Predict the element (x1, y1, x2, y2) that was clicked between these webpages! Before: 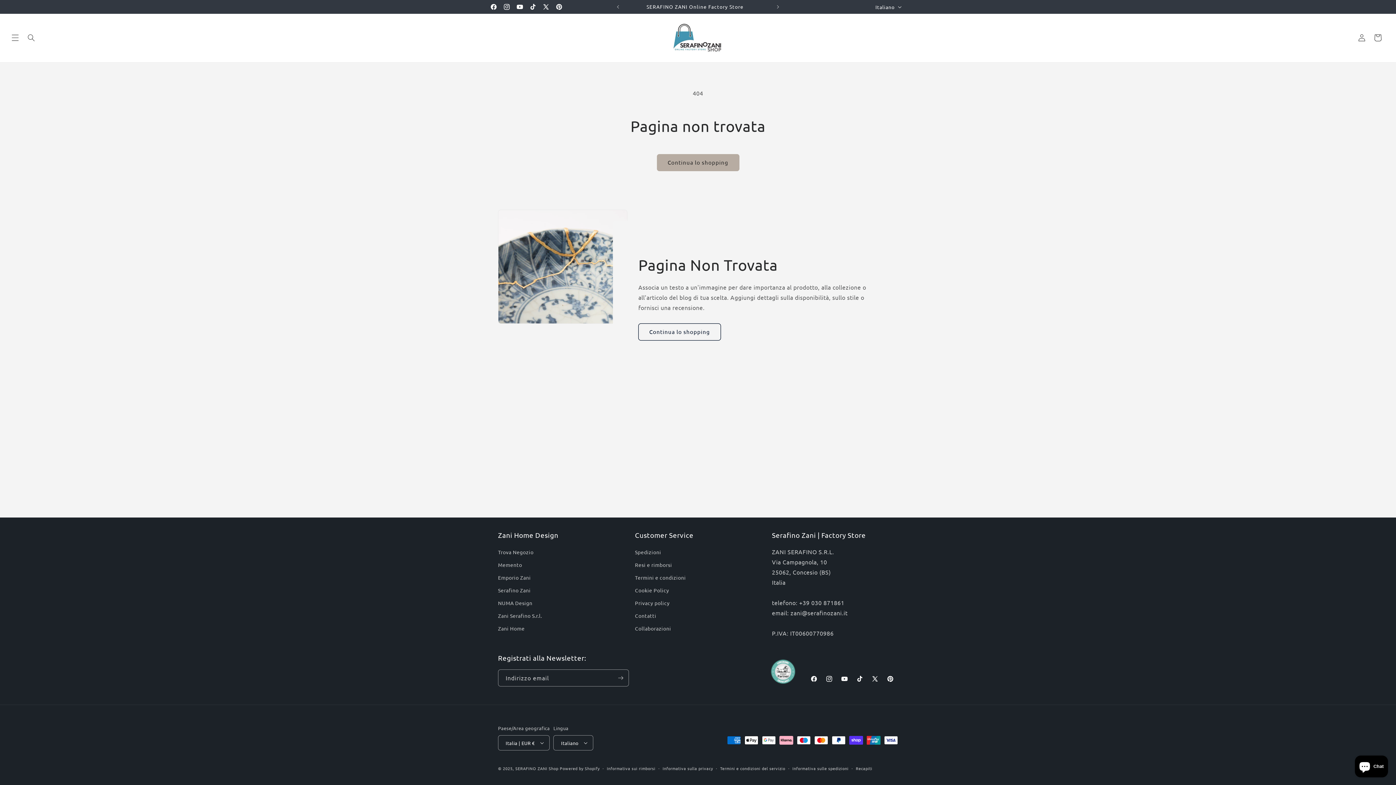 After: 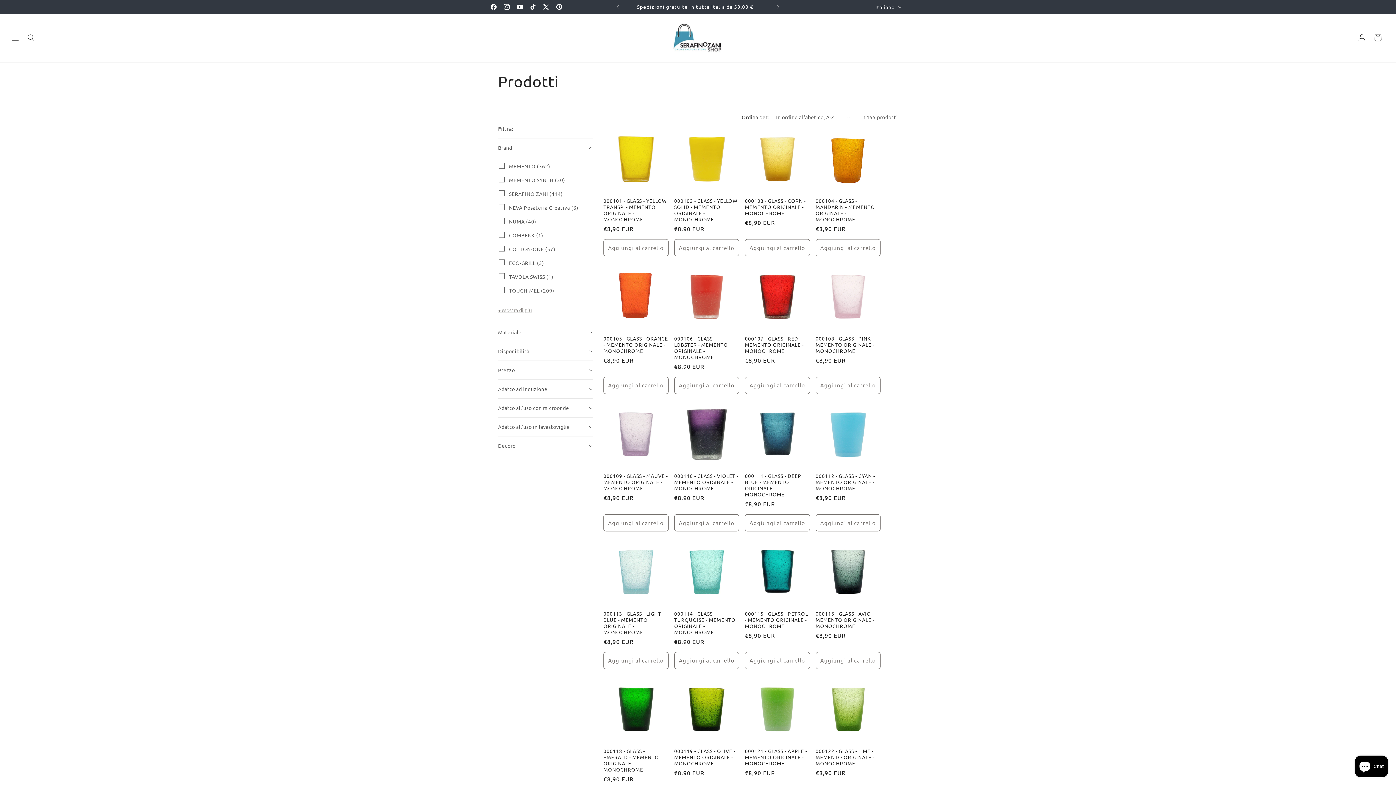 Action: bbox: (656, 154, 739, 171) label: Continua lo shopping